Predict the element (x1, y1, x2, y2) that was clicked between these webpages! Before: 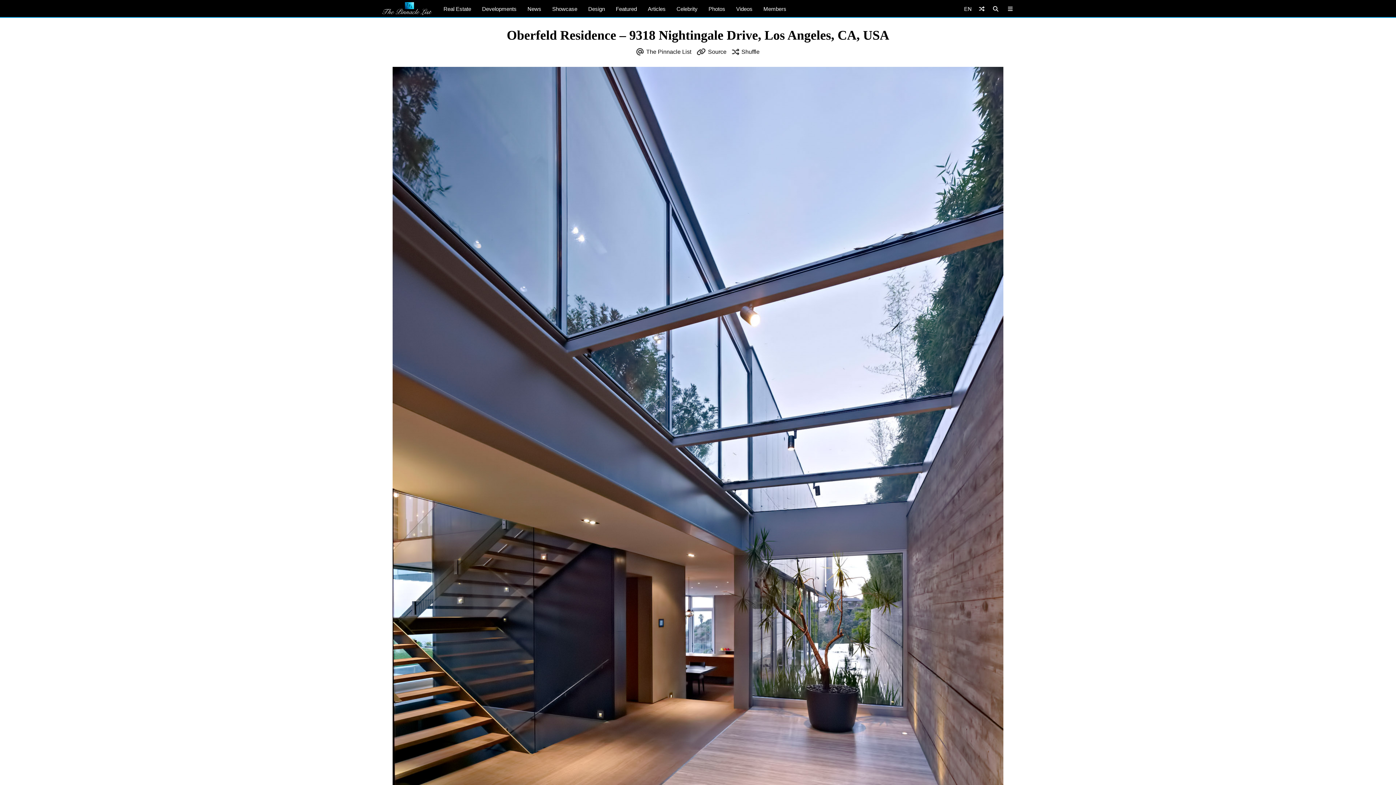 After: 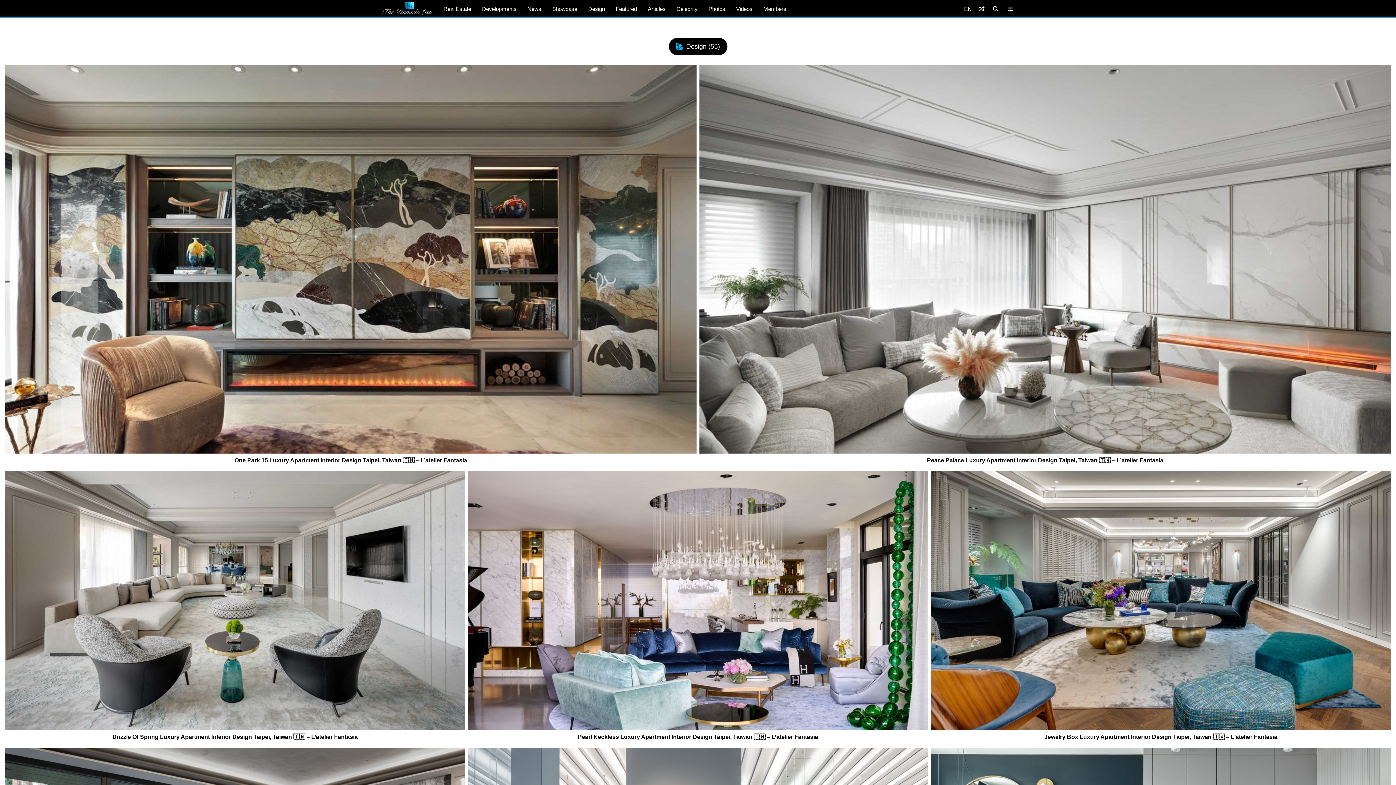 Action: label: Design bbox: (582, 0, 610, 17)